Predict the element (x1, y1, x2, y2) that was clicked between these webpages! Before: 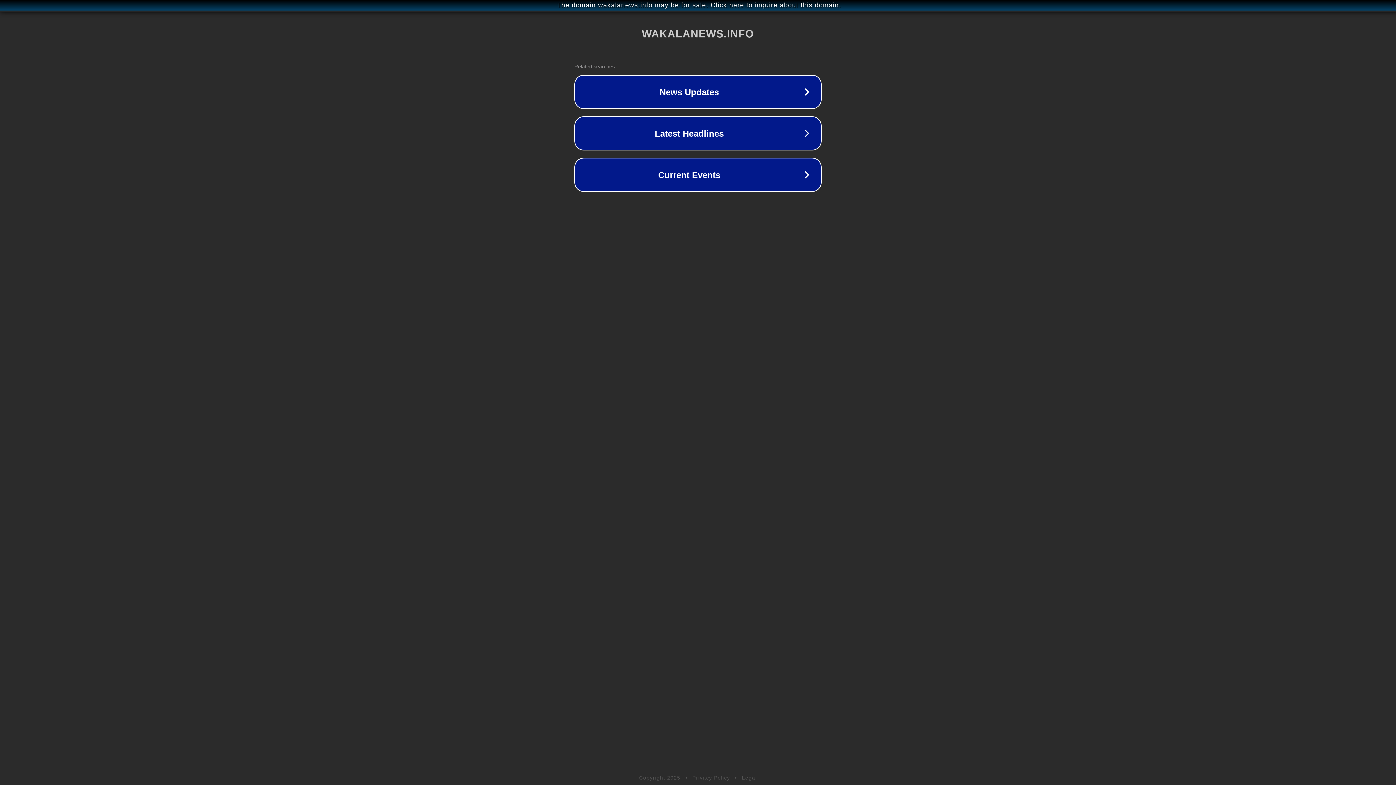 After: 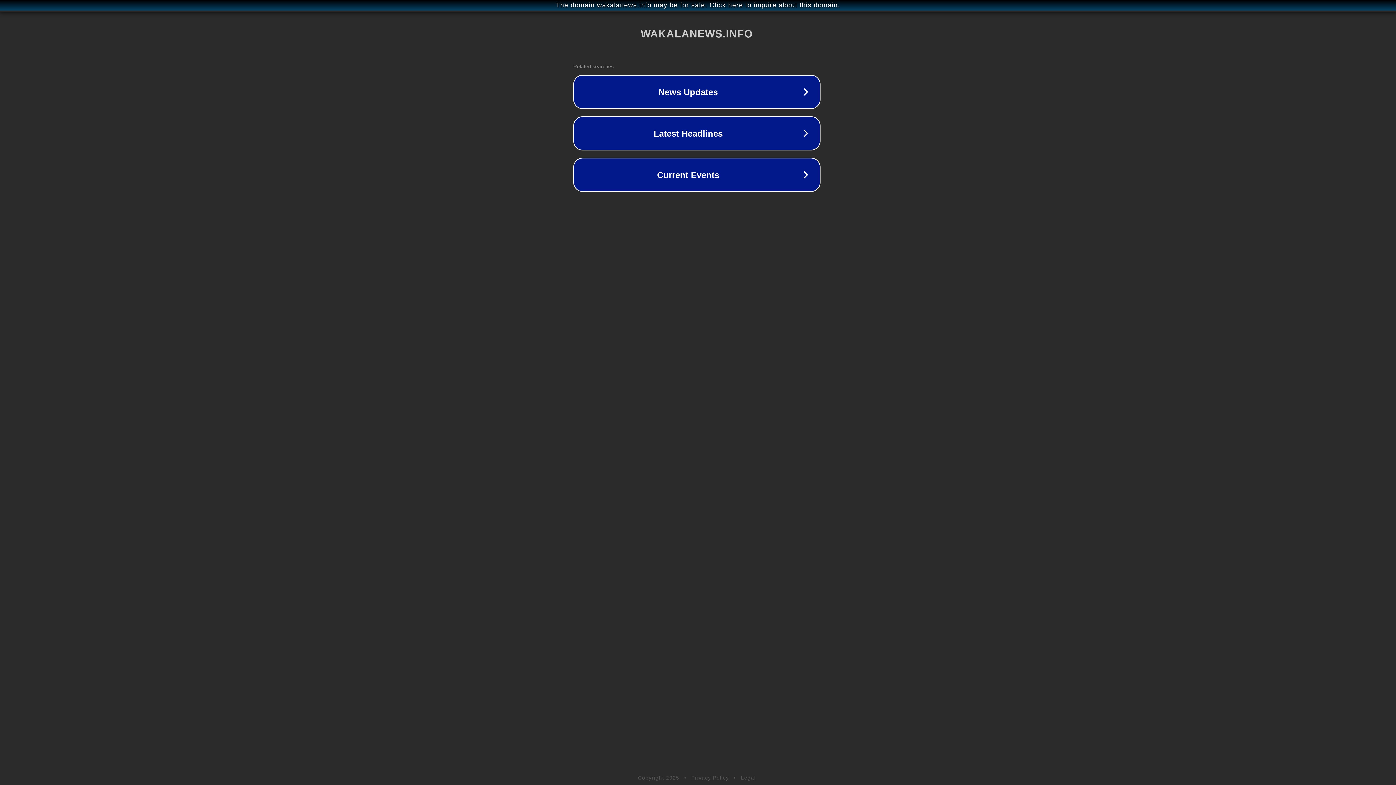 Action: bbox: (1, 1, 1397, 9) label: The domain wakalanews.info may be for sale. Click here to inquire about this domain.